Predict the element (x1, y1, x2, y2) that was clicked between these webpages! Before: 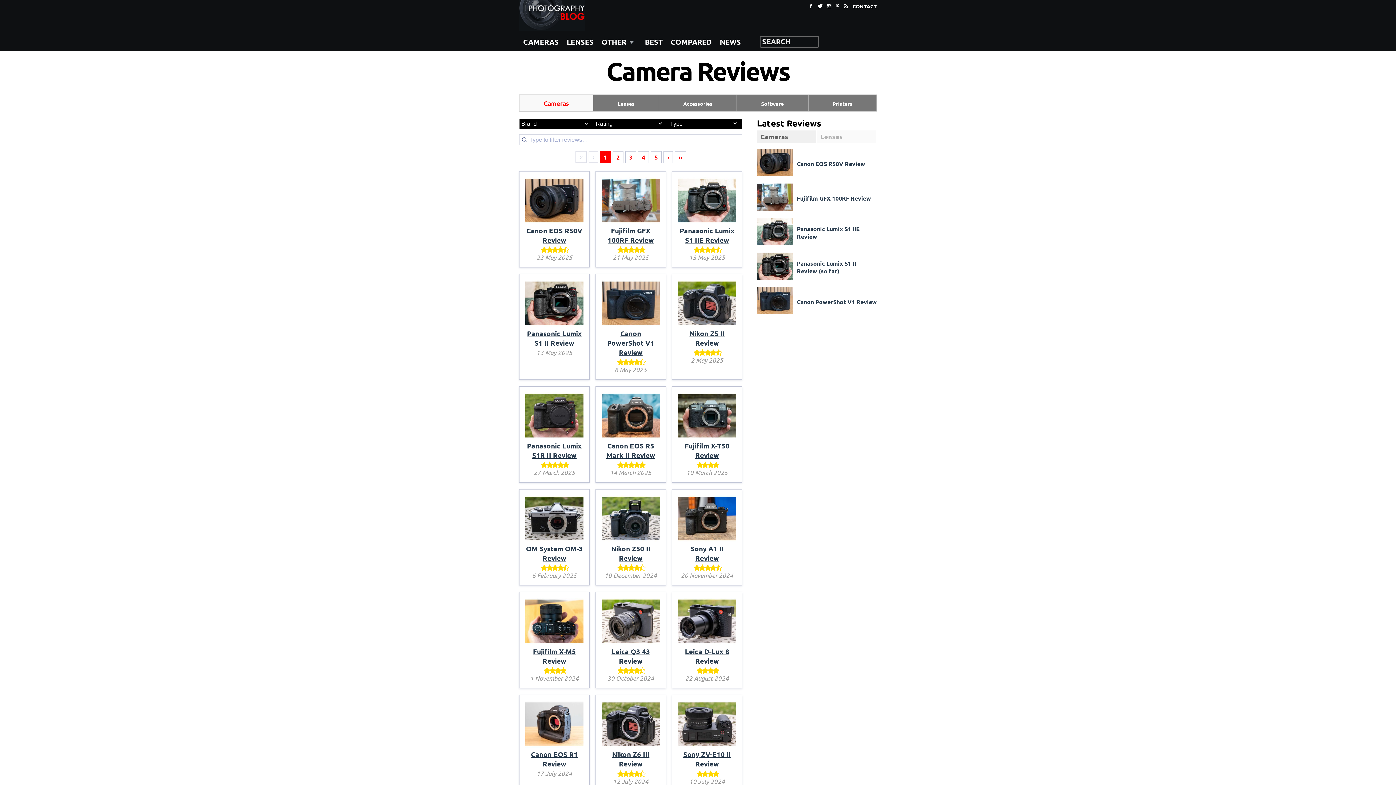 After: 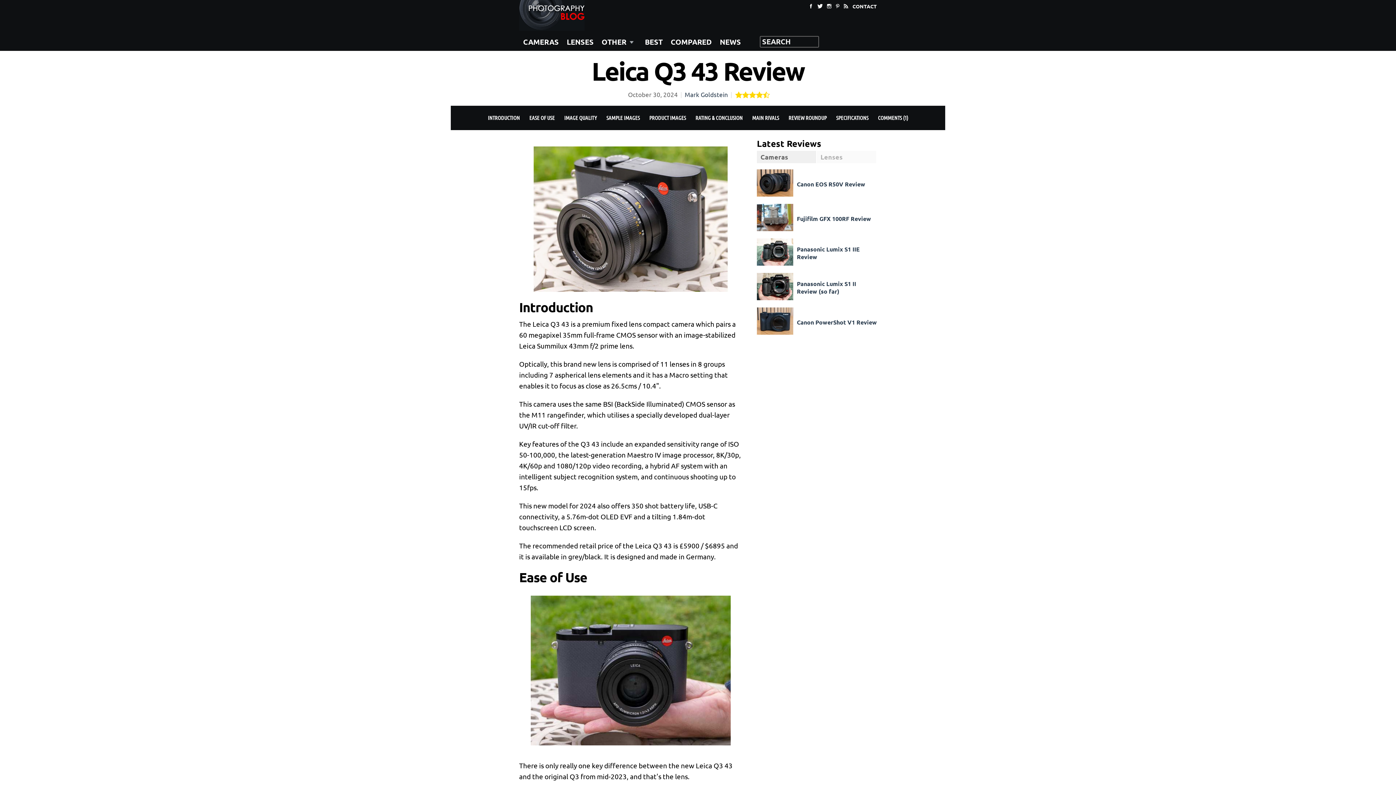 Action: bbox: (601, 637, 659, 646)